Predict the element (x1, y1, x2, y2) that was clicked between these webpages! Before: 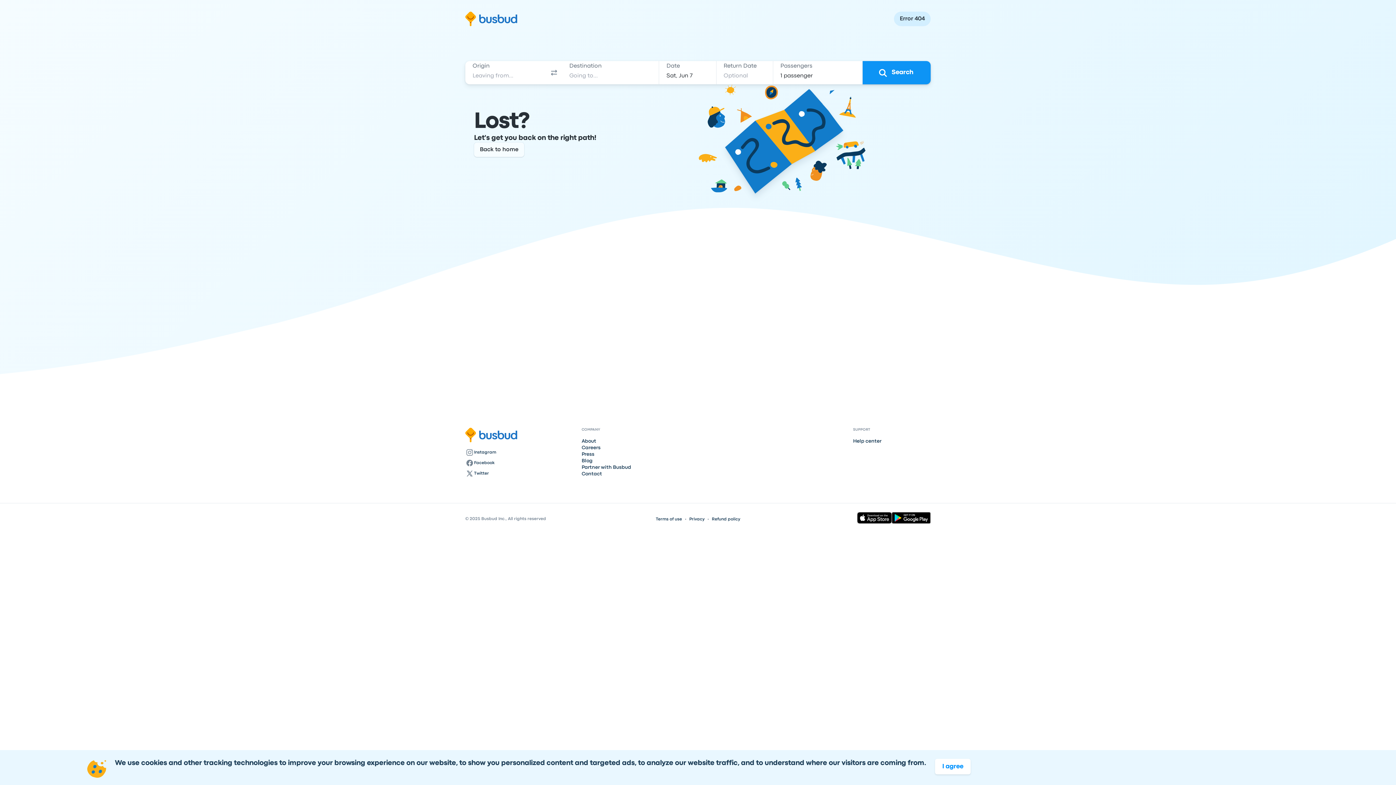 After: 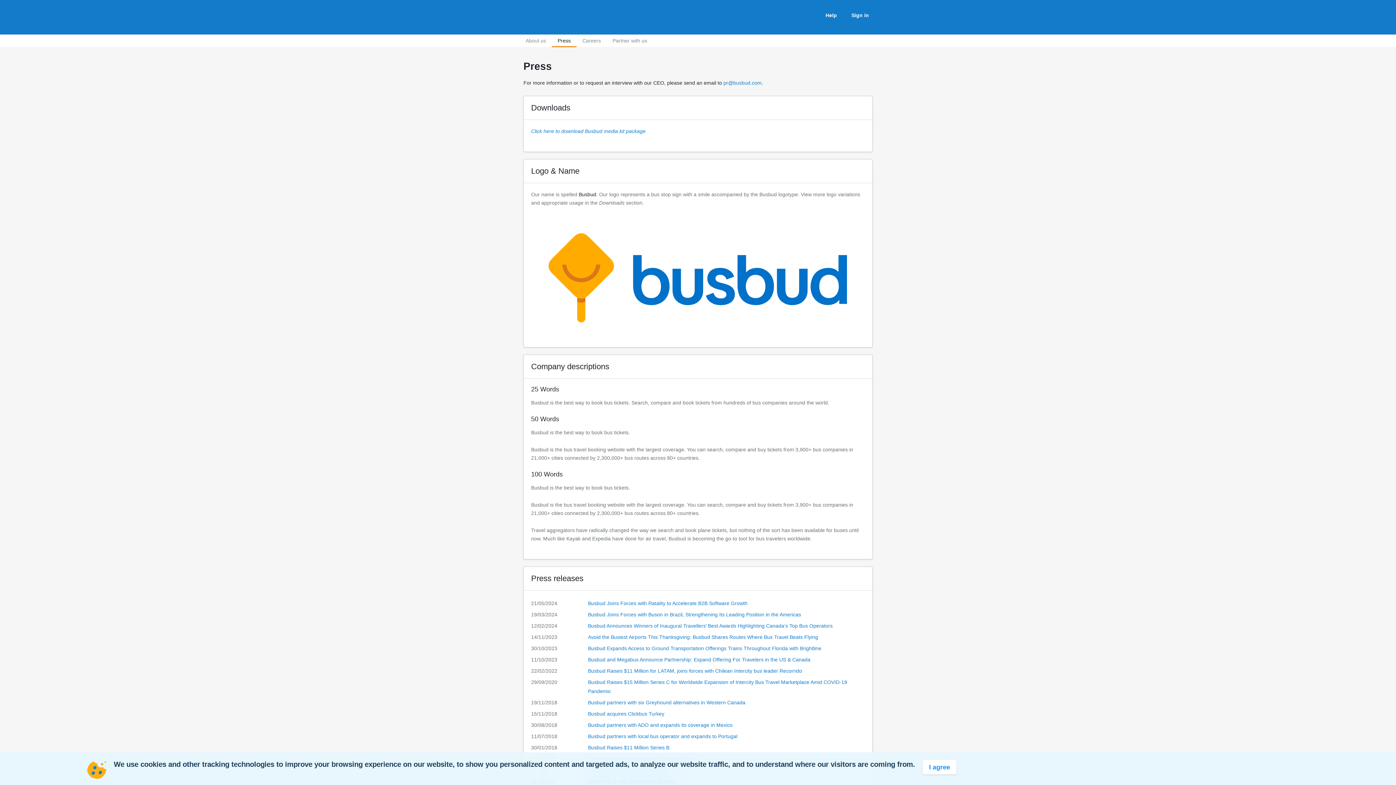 Action: label: Press bbox: (581, 452, 594, 457)